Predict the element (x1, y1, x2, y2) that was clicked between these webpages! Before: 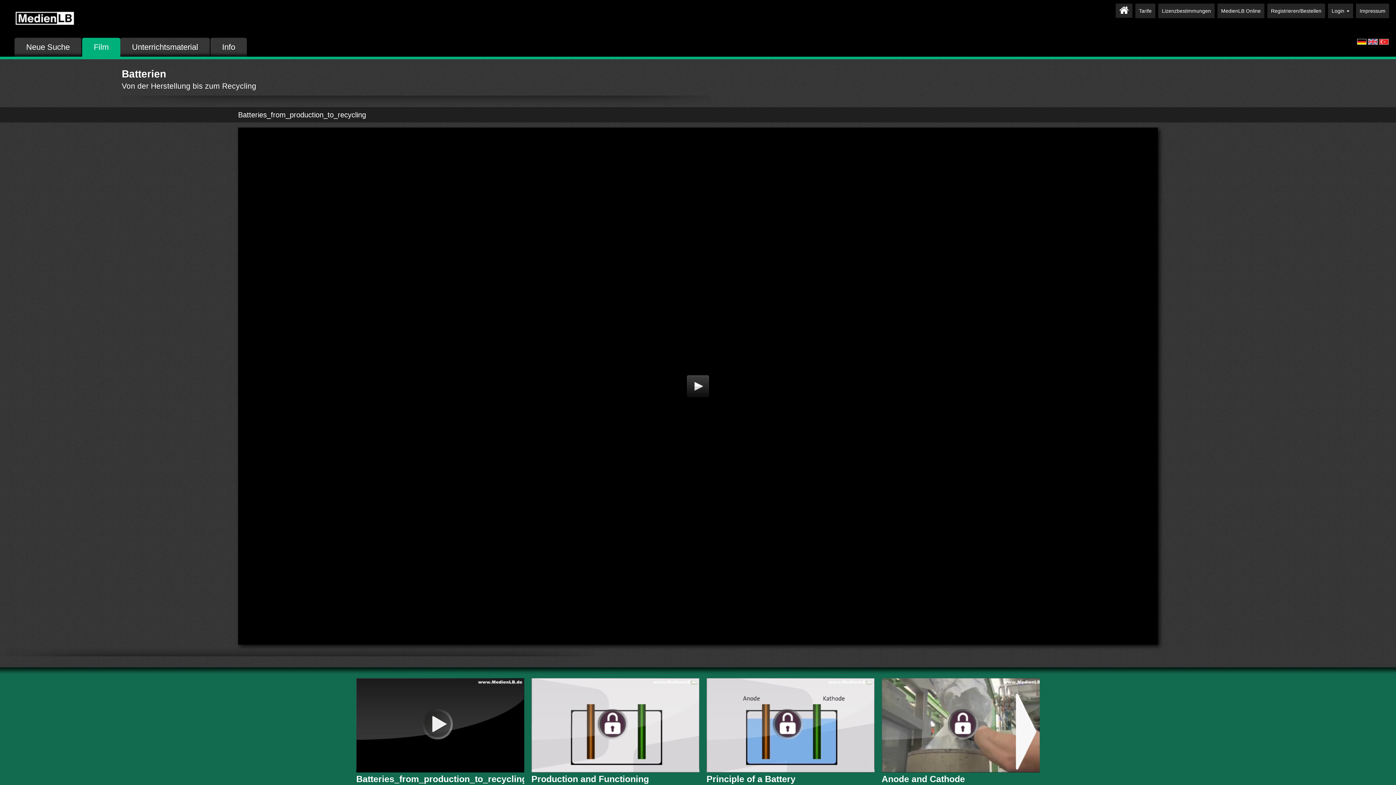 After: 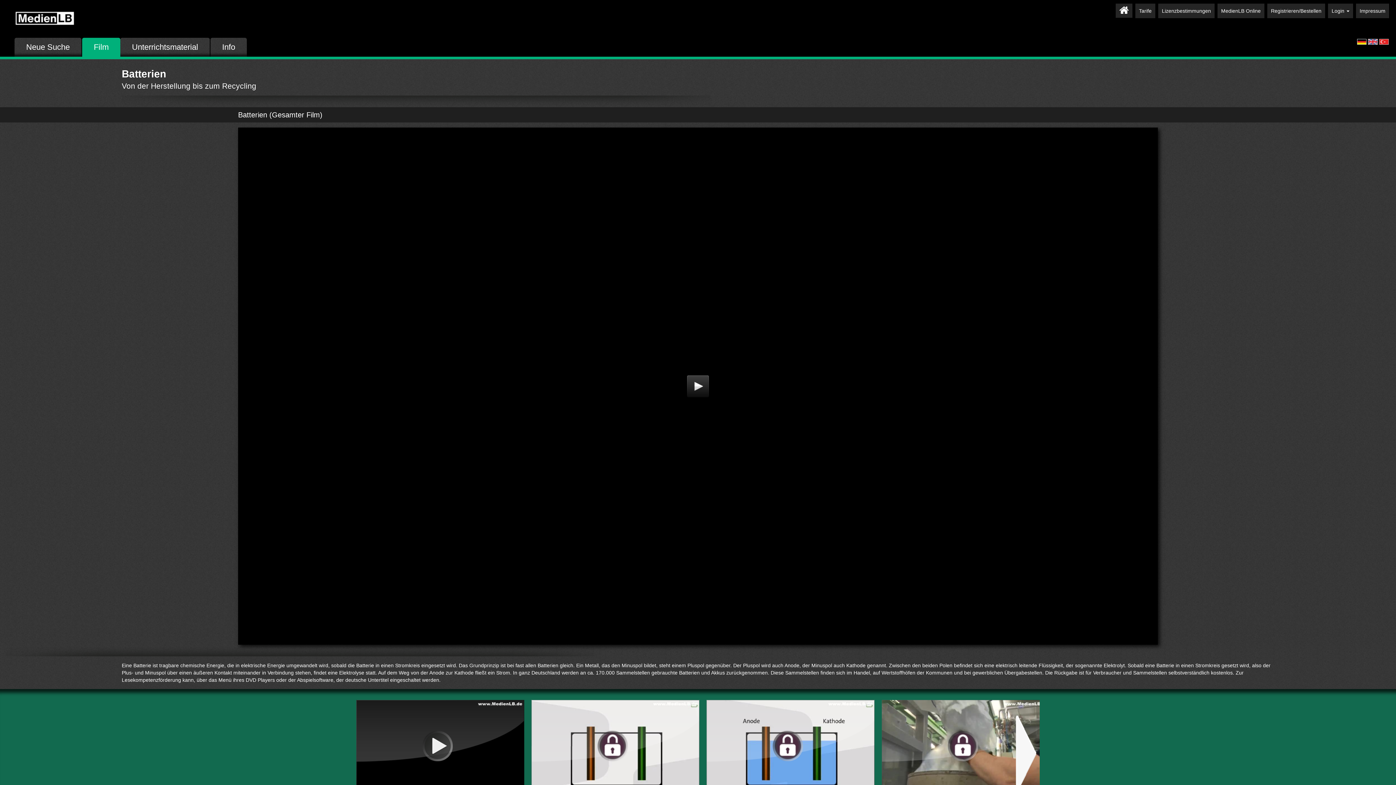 Action: label: Film bbox: (82, 37, 120, 56)